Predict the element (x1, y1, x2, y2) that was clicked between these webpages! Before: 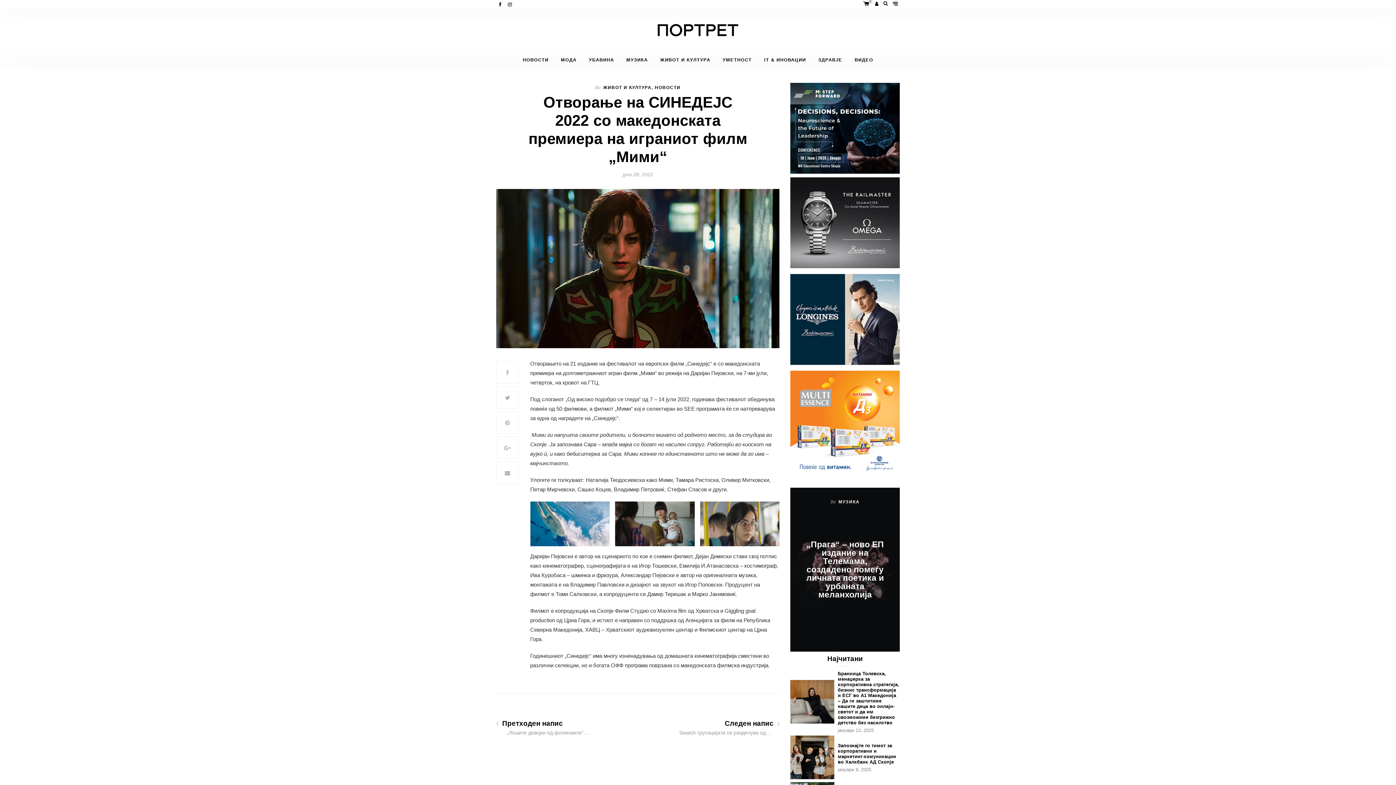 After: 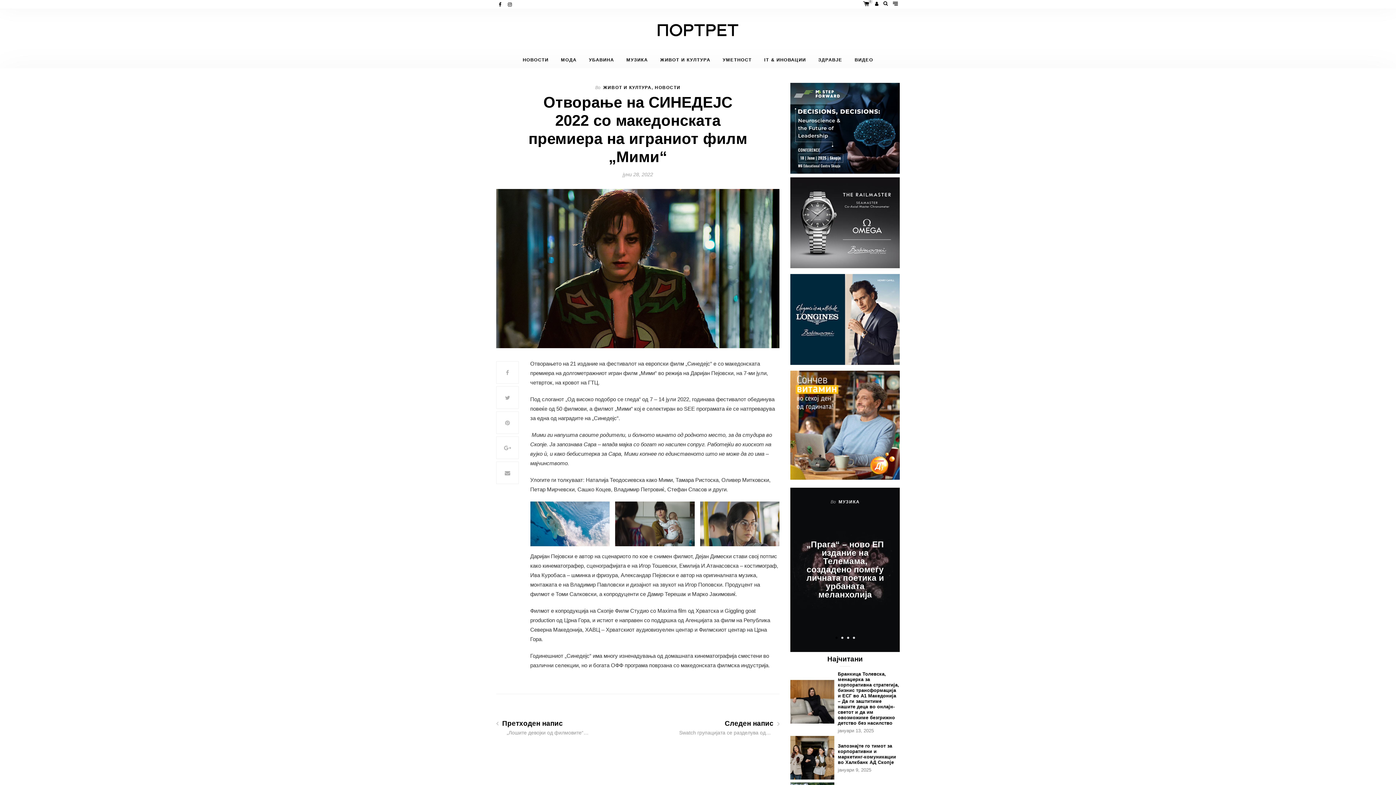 Action: bbox: (790, 221, 900, 227)